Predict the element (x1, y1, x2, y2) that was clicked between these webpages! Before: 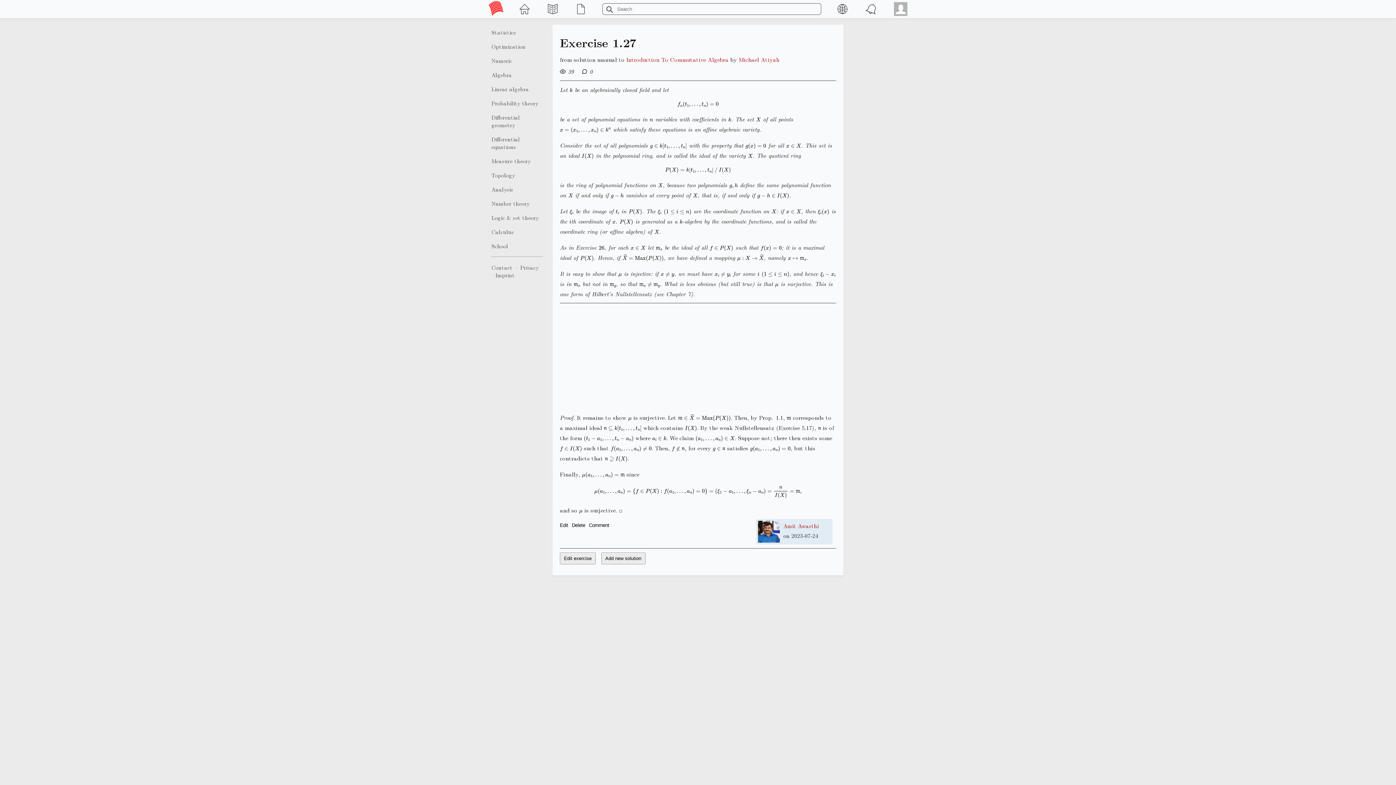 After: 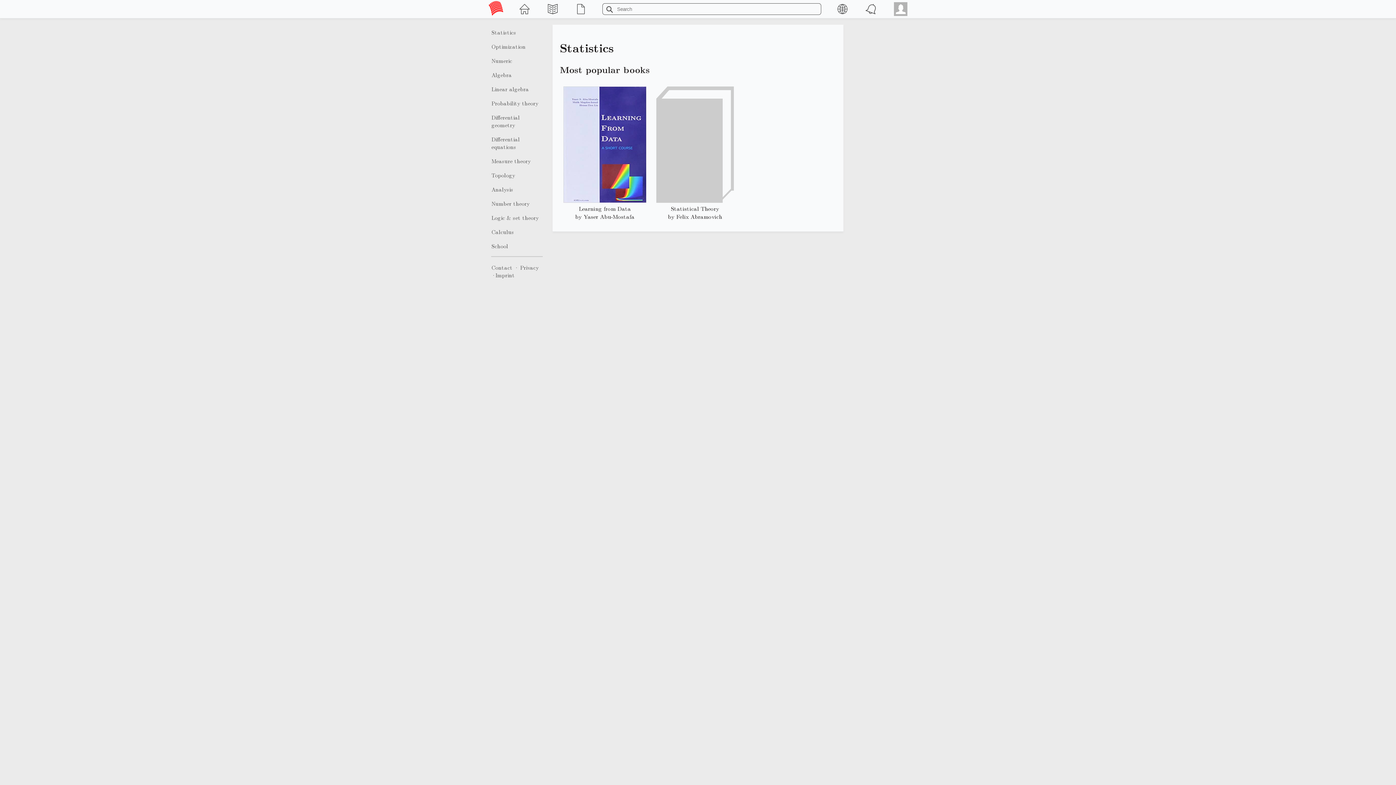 Action: bbox: (488, 25, 545, 38) label: Statistics